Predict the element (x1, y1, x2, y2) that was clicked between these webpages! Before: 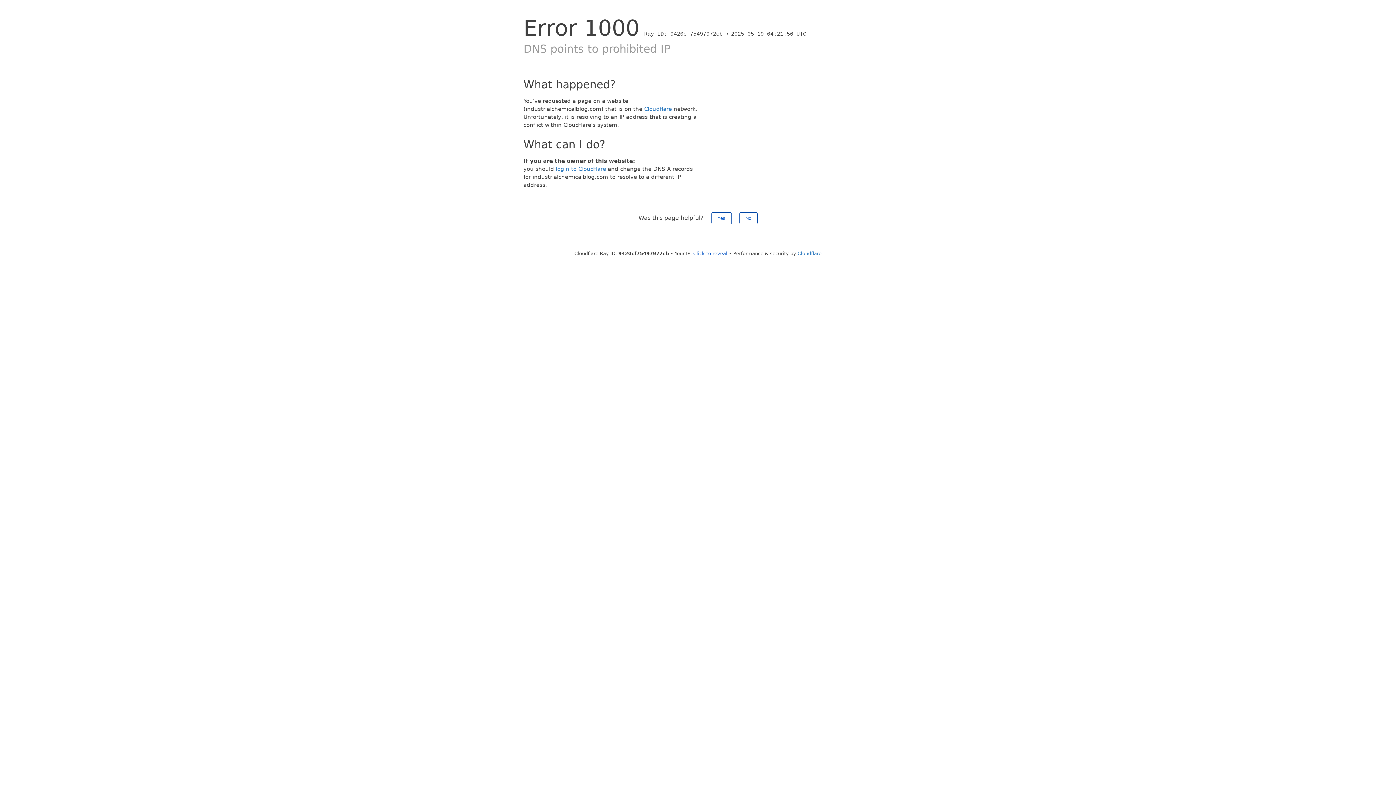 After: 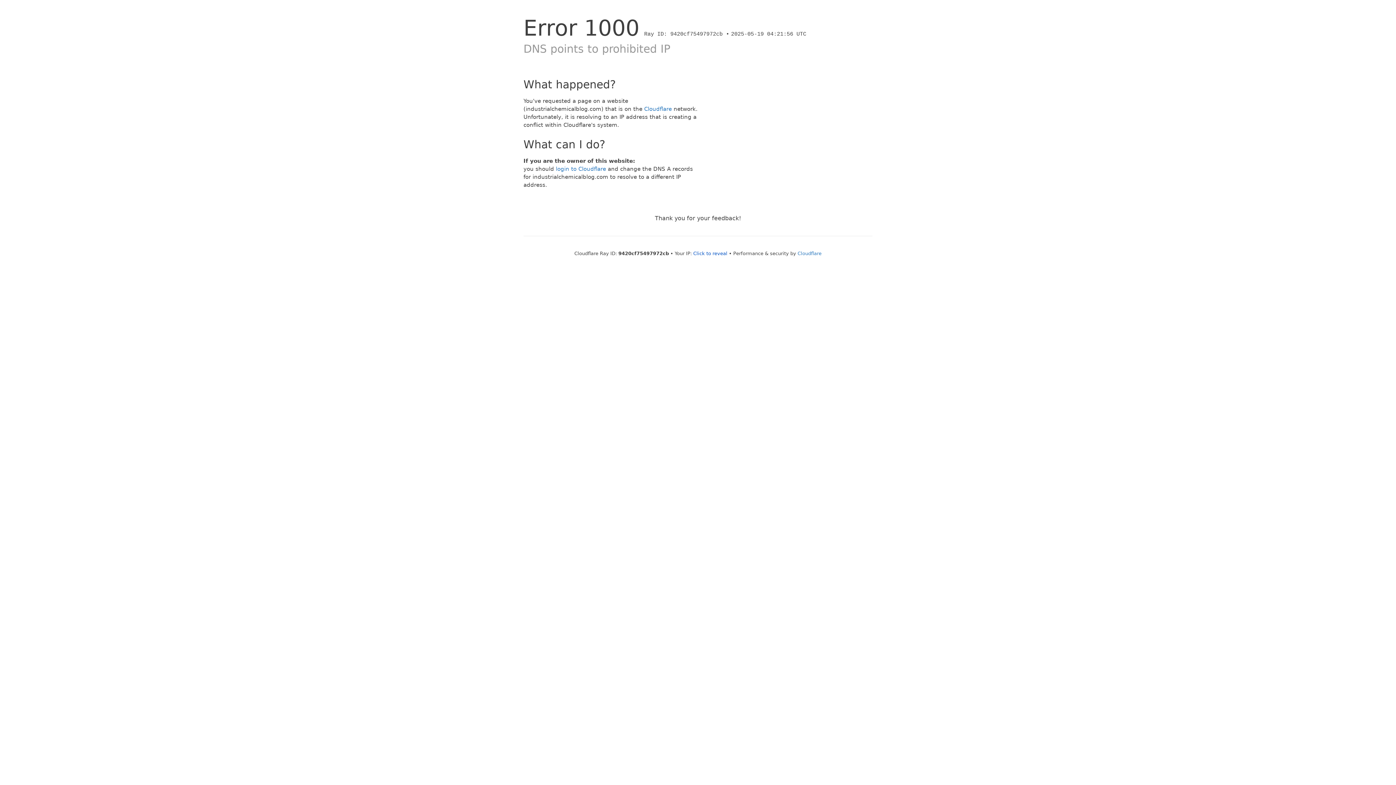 Action: bbox: (711, 212, 731, 224) label: Yes